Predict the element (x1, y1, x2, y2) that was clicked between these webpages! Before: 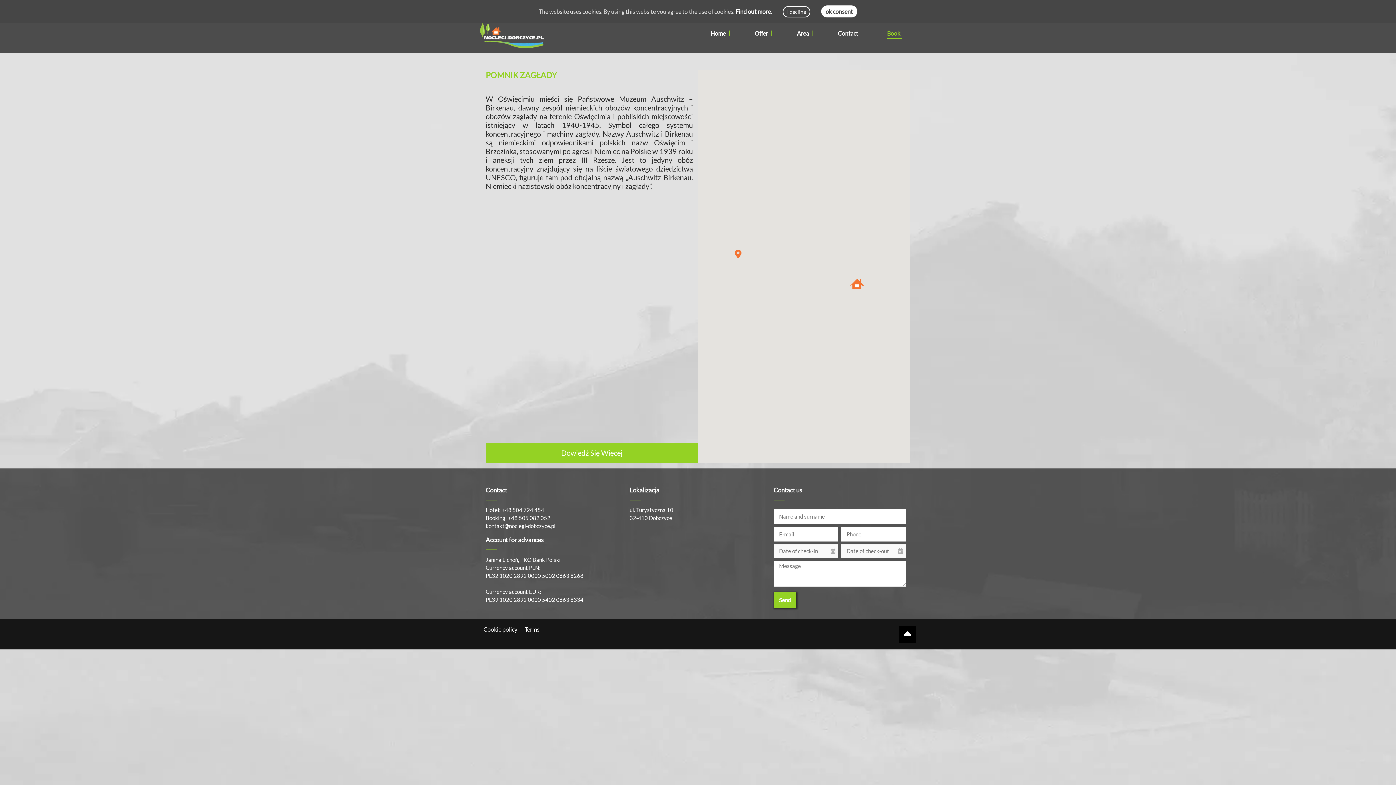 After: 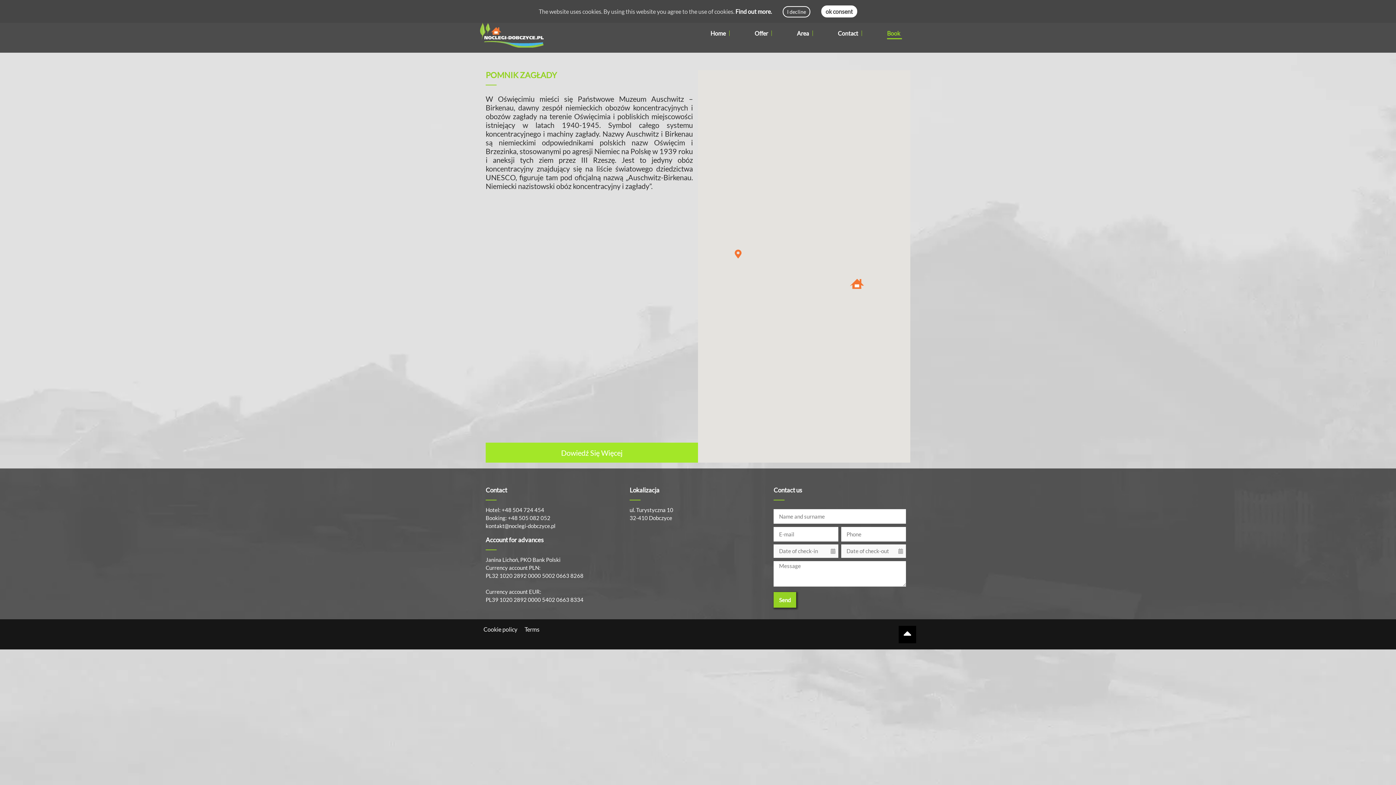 Action: bbox: (561, 448, 622, 457) label: Dowiedź Się Więcej